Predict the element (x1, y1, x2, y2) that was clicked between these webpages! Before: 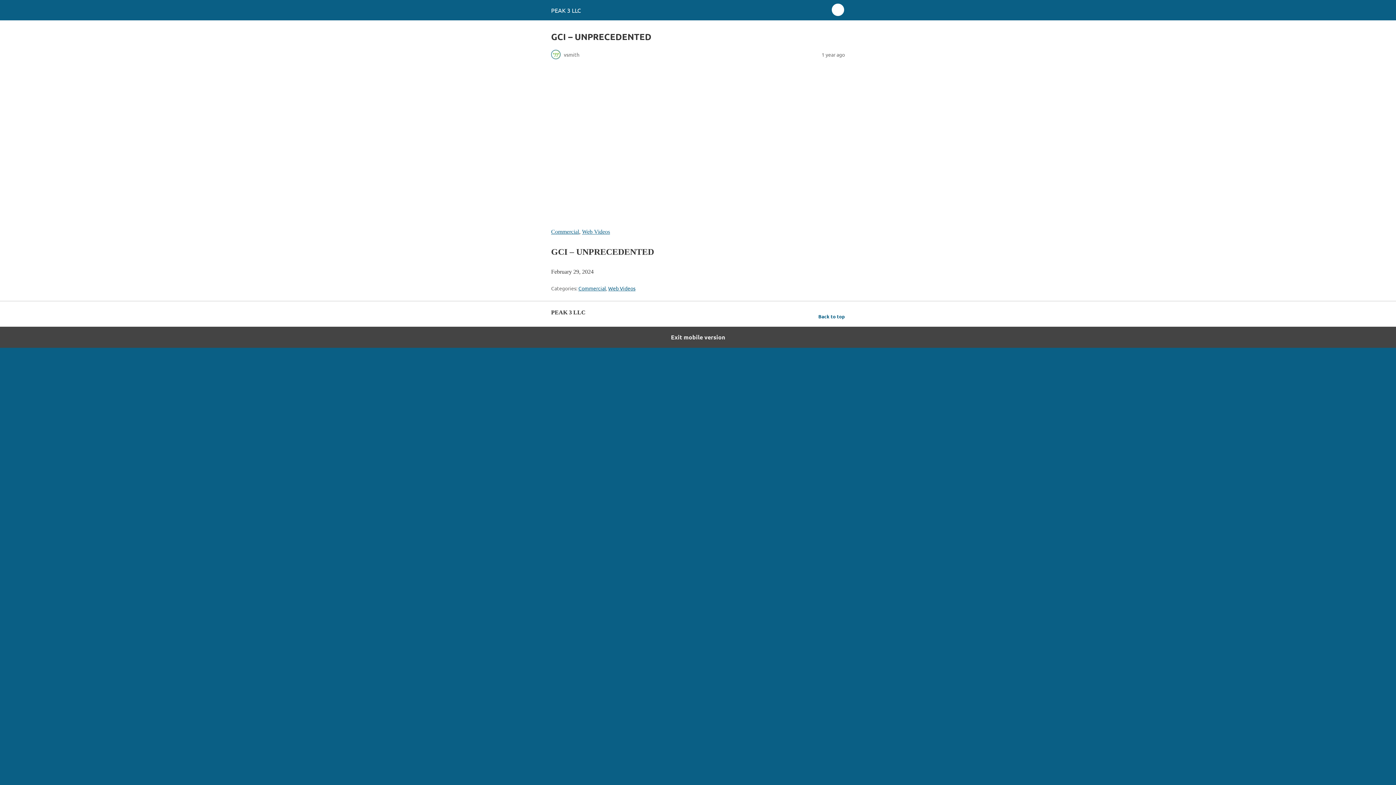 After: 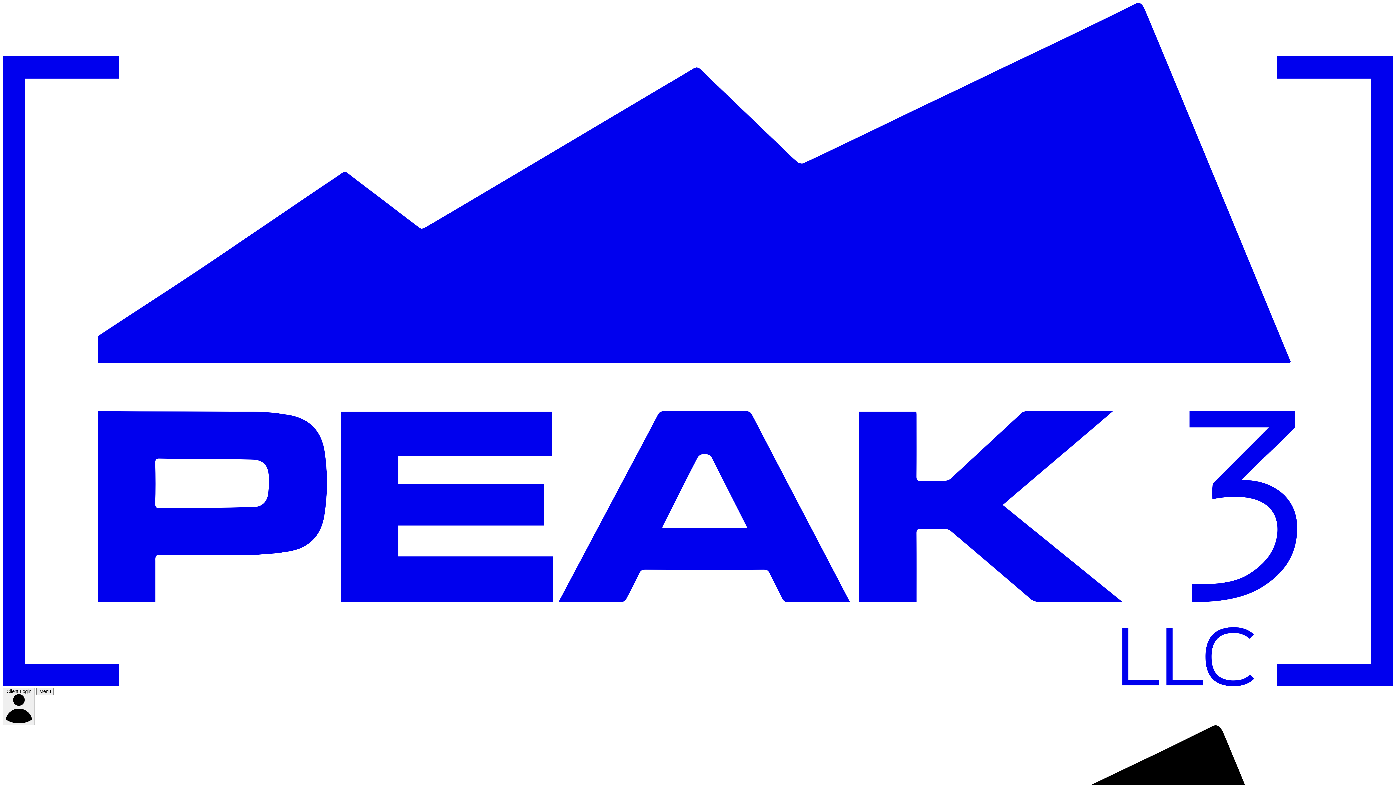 Action: bbox: (608, 285, 635, 291) label: Web Videos